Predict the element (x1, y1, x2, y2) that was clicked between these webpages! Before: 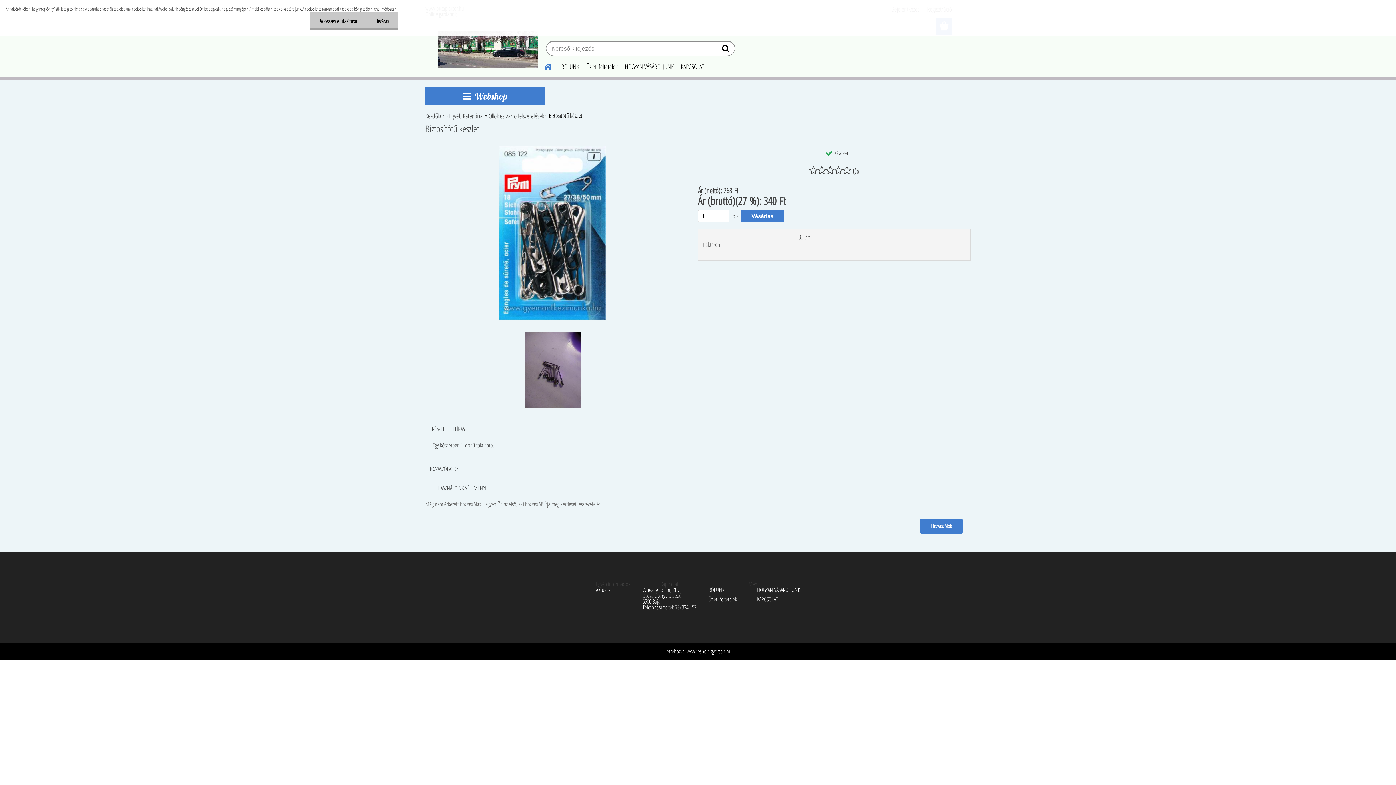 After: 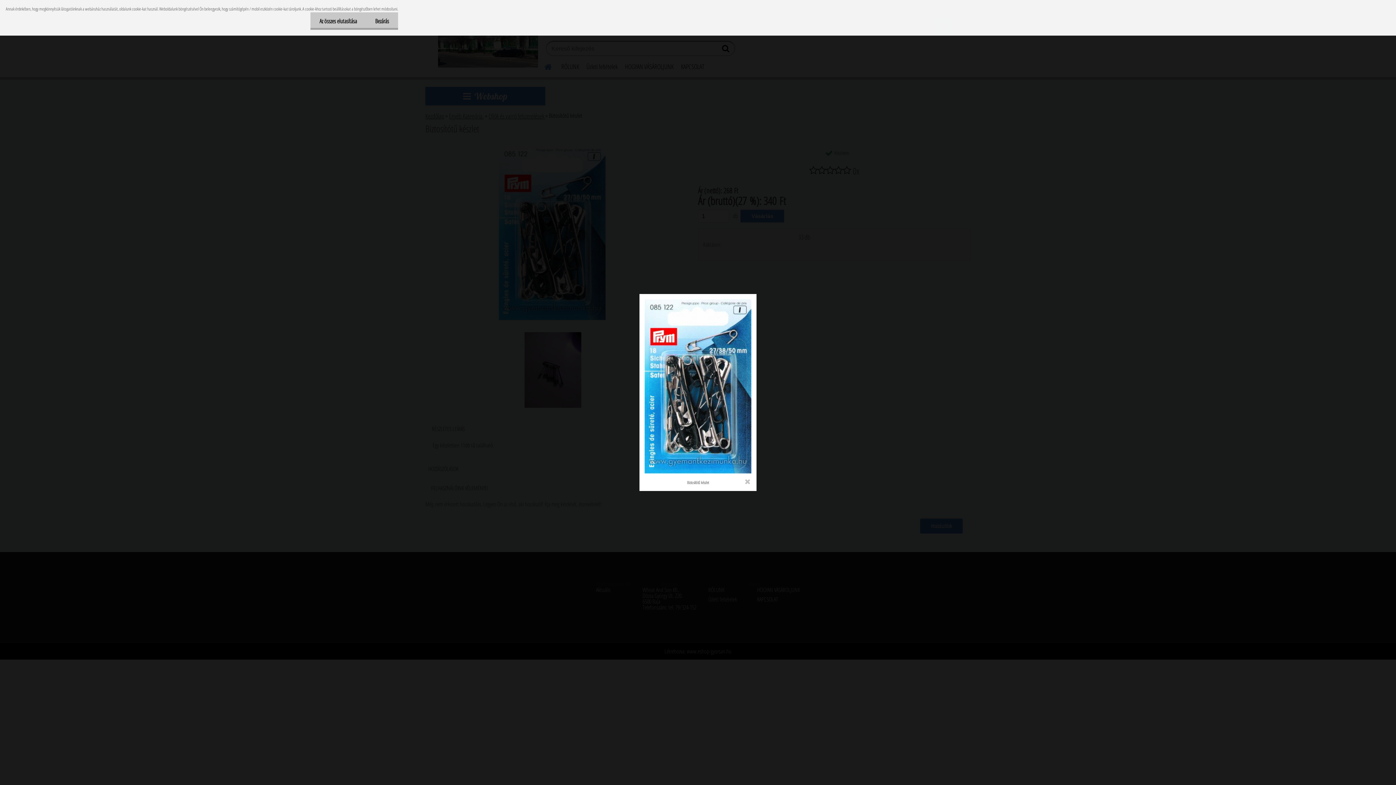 Action: label: Biztosítótű készlet bbox: (498, 144, 605, 152)